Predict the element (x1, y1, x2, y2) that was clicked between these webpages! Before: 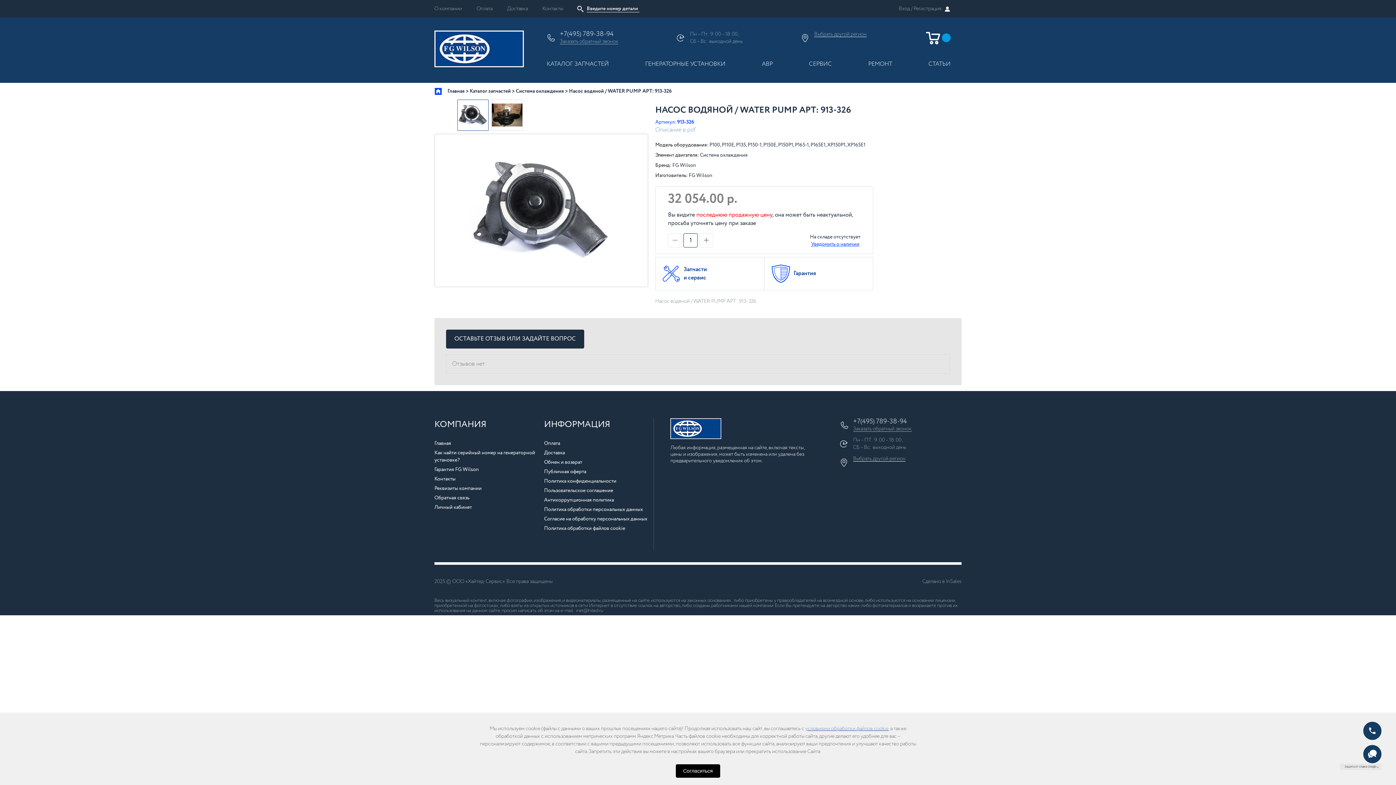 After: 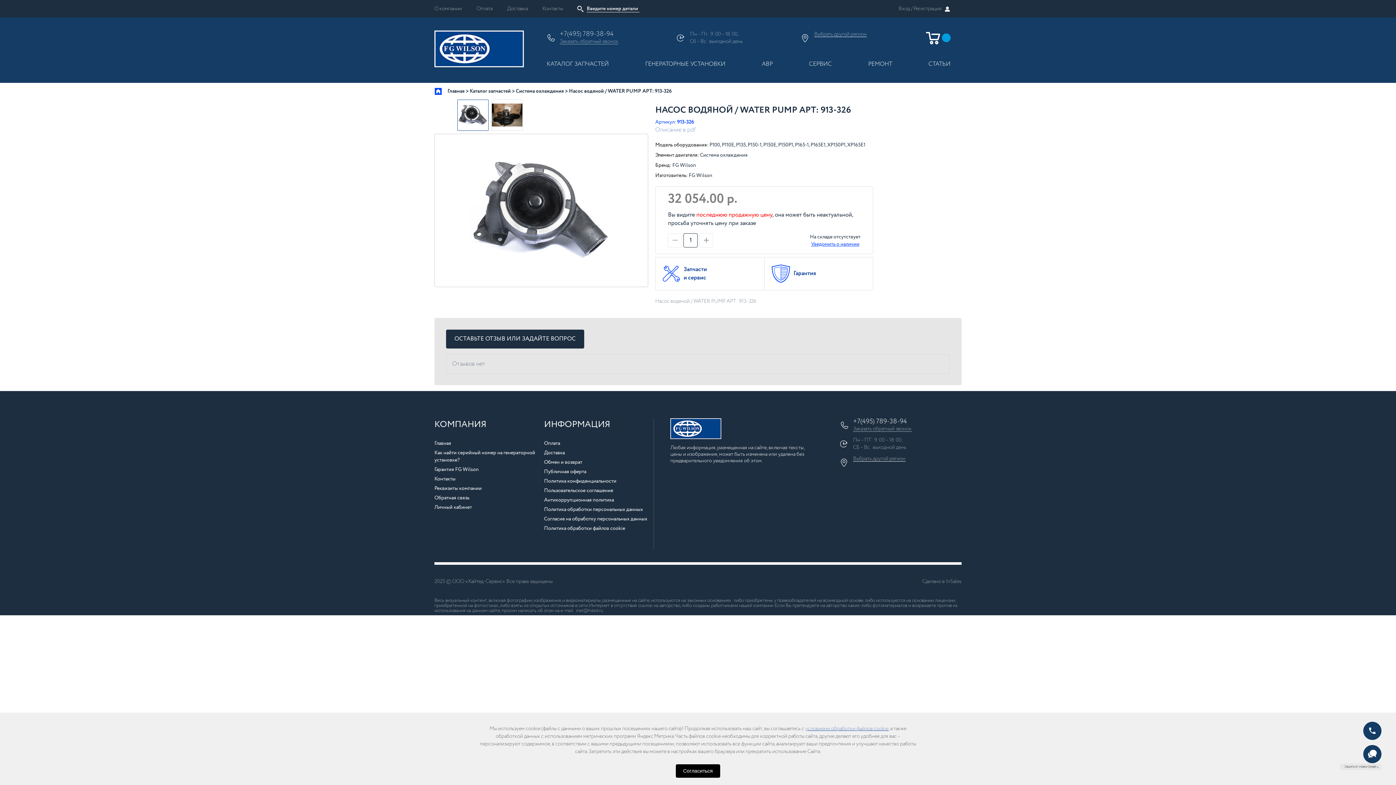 Action: label: +7(495) 789-38-94 bbox: (560, 29, 613, 38)